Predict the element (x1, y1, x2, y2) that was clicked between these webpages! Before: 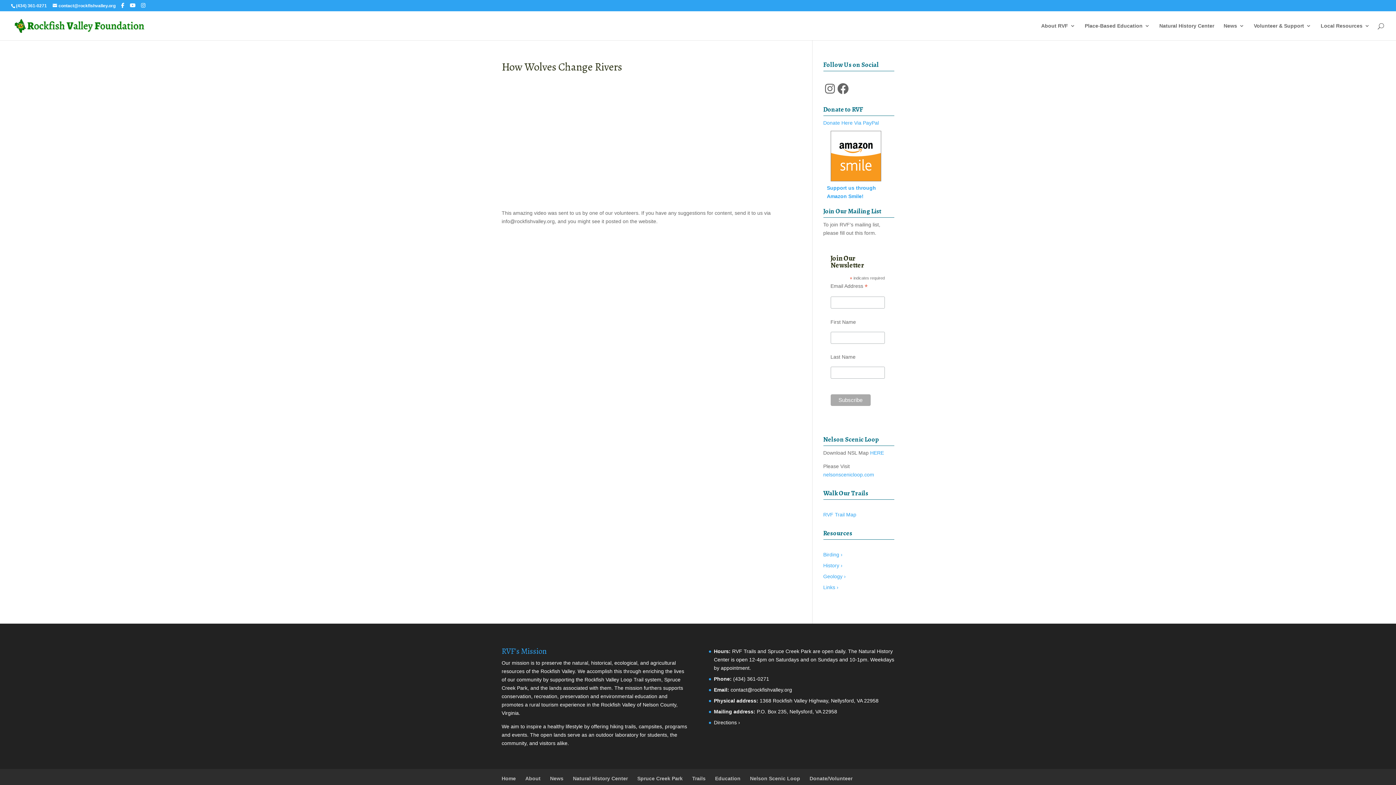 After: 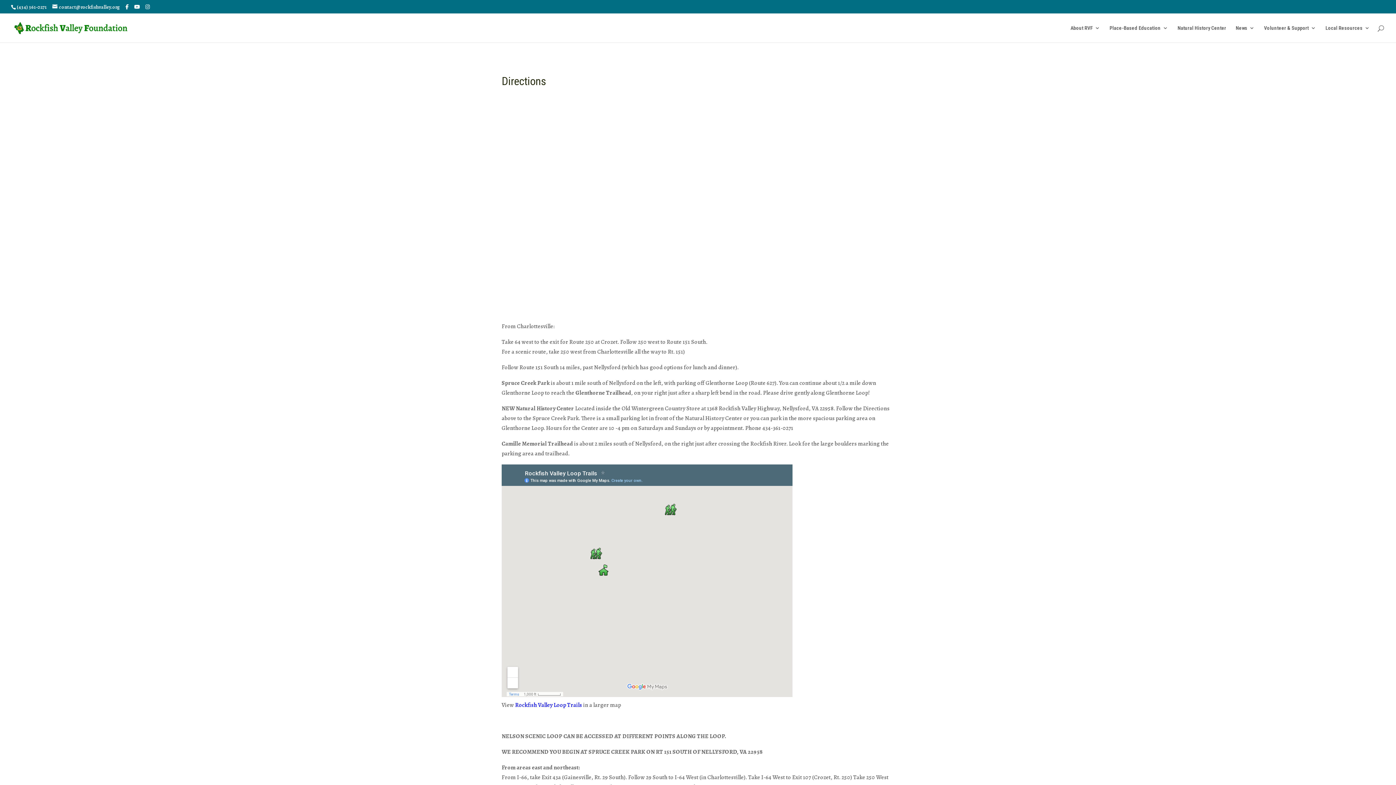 Action: bbox: (714, 719, 740, 725) label: Directions ›